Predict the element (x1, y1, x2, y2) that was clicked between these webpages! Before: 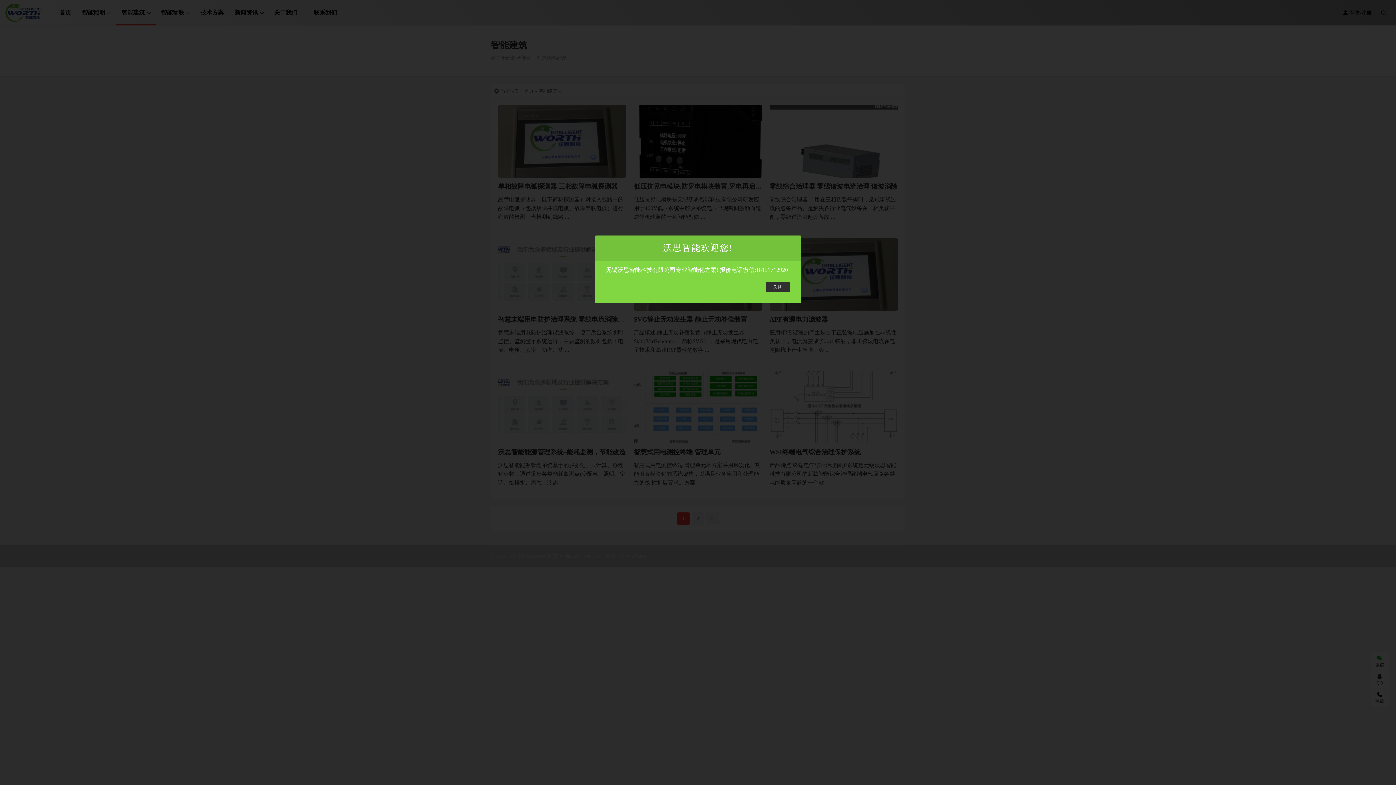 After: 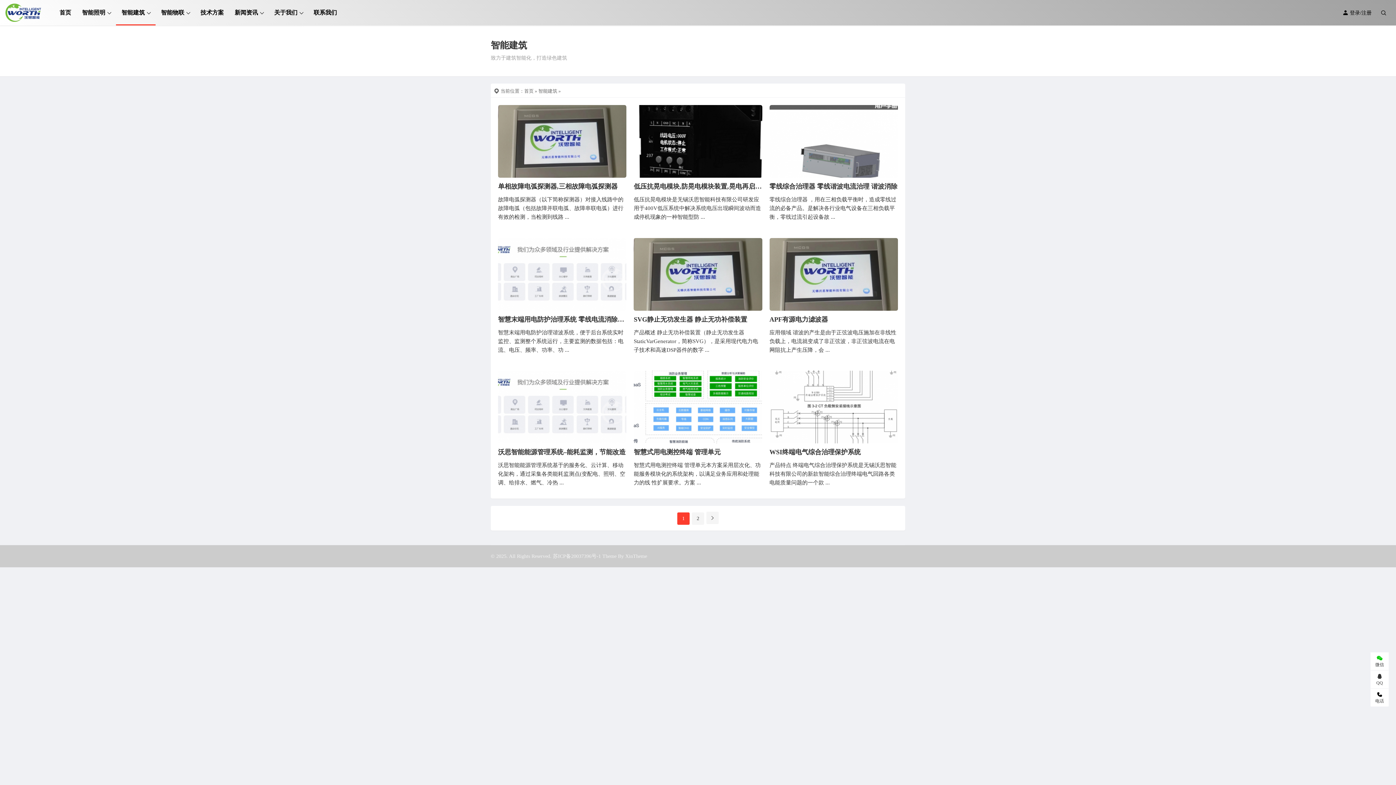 Action: bbox: (765, 282, 790, 292) label: 关闭